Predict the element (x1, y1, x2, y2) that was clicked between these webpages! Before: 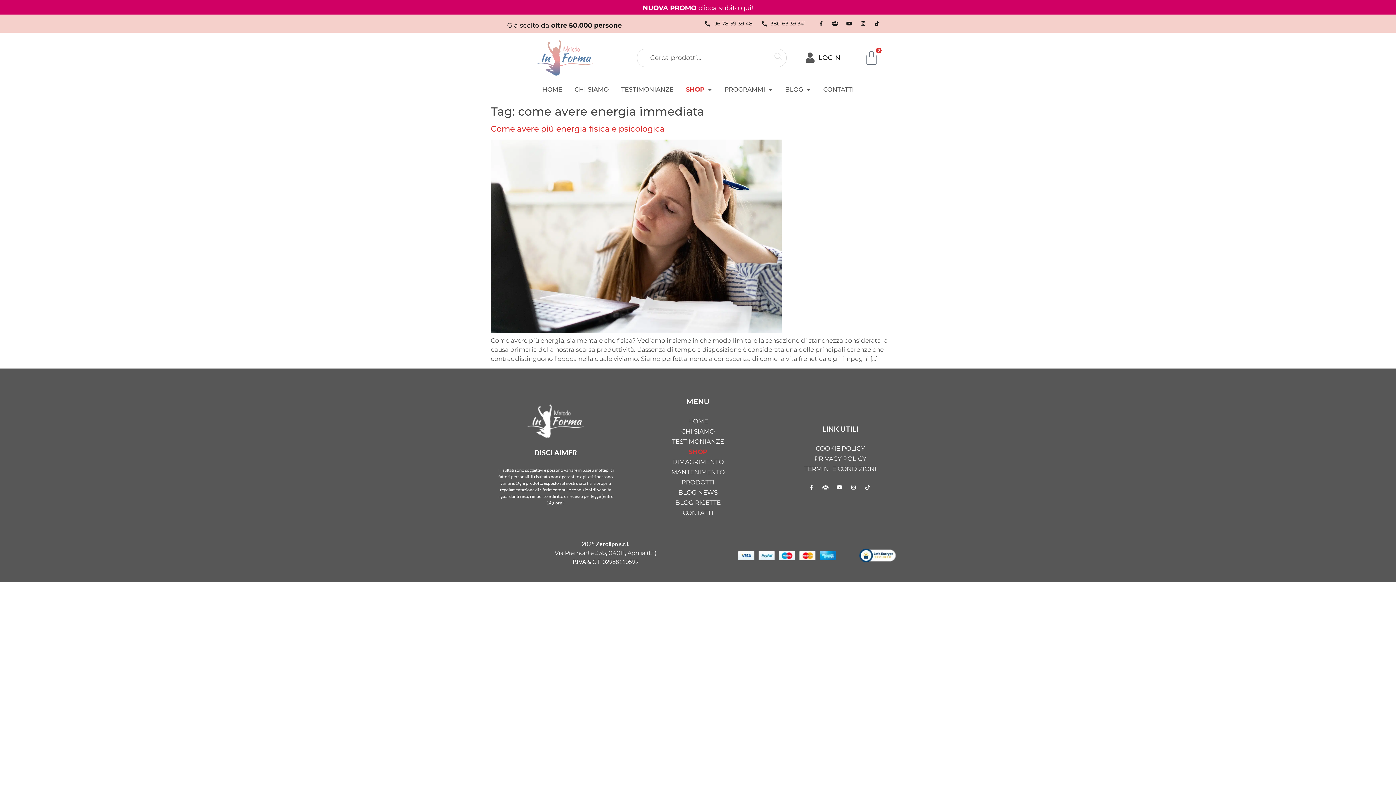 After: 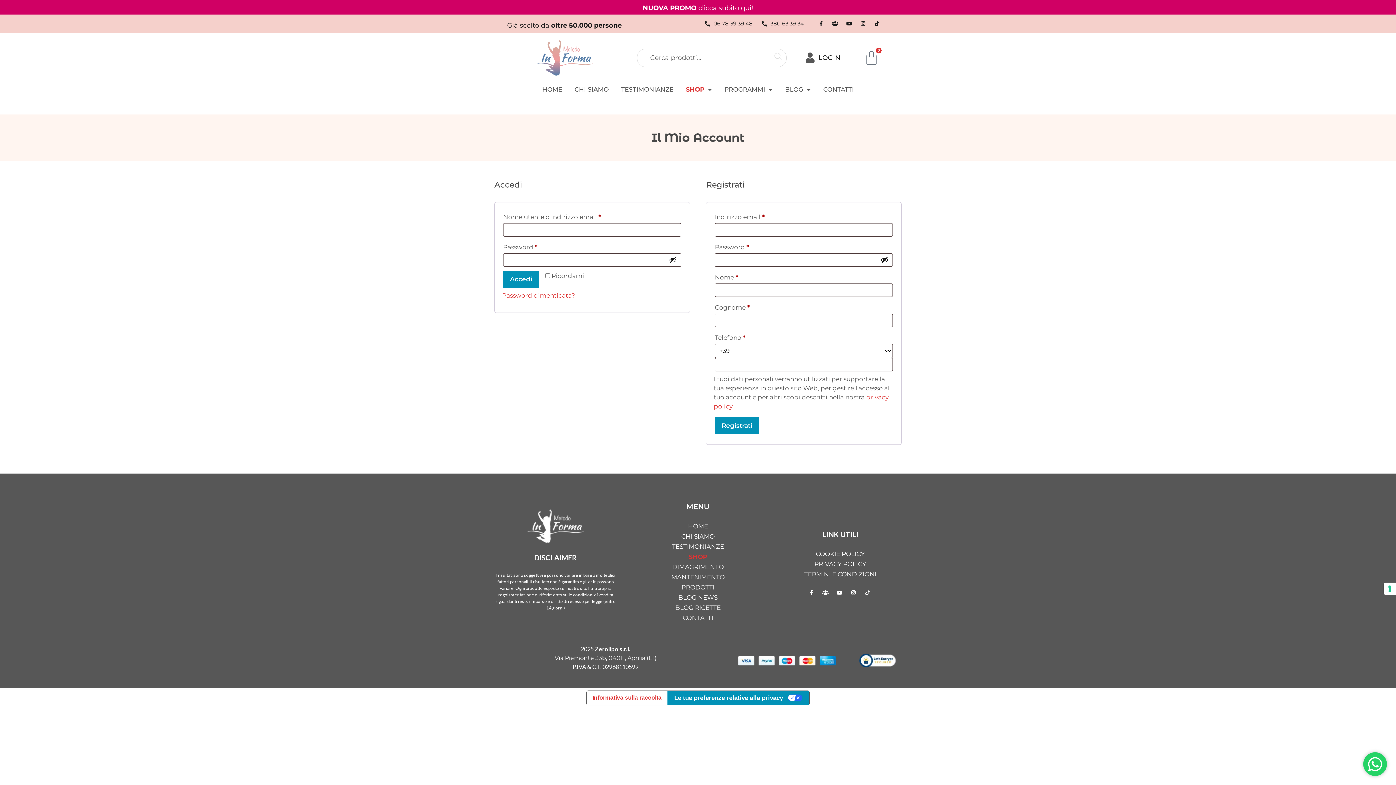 Action: label: LOGIN bbox: (794, 52, 850, 62)